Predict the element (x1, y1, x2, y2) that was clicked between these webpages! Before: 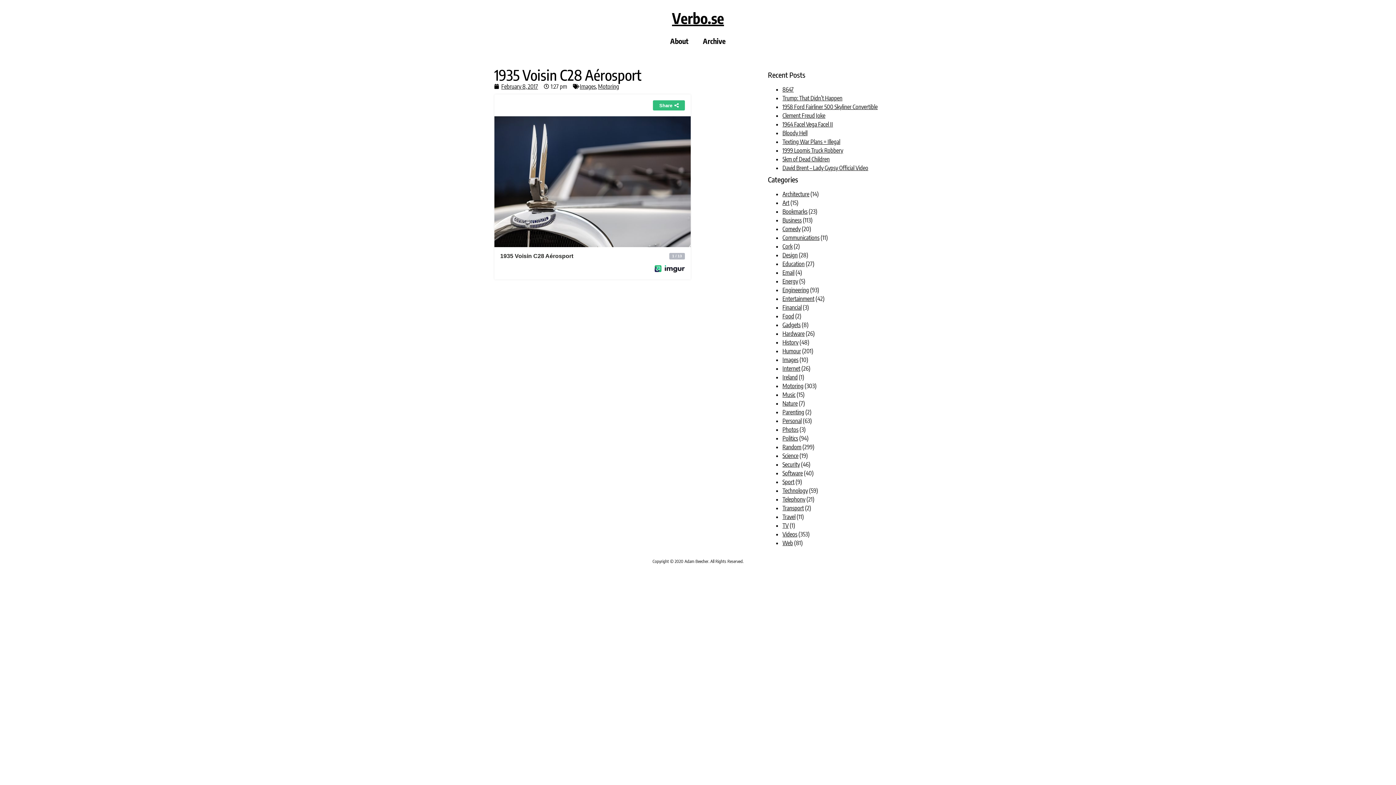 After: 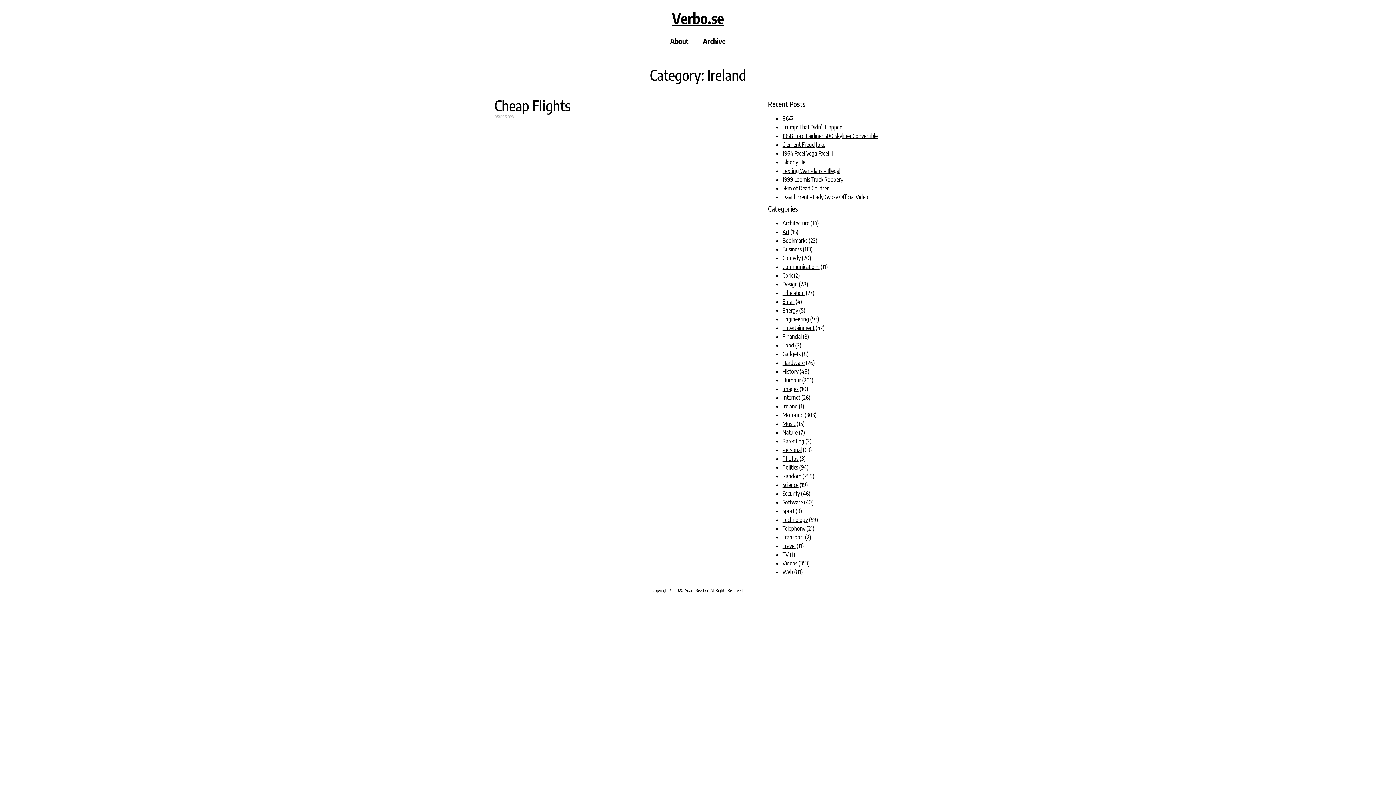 Action: bbox: (782, 373, 797, 381) label: Ireland